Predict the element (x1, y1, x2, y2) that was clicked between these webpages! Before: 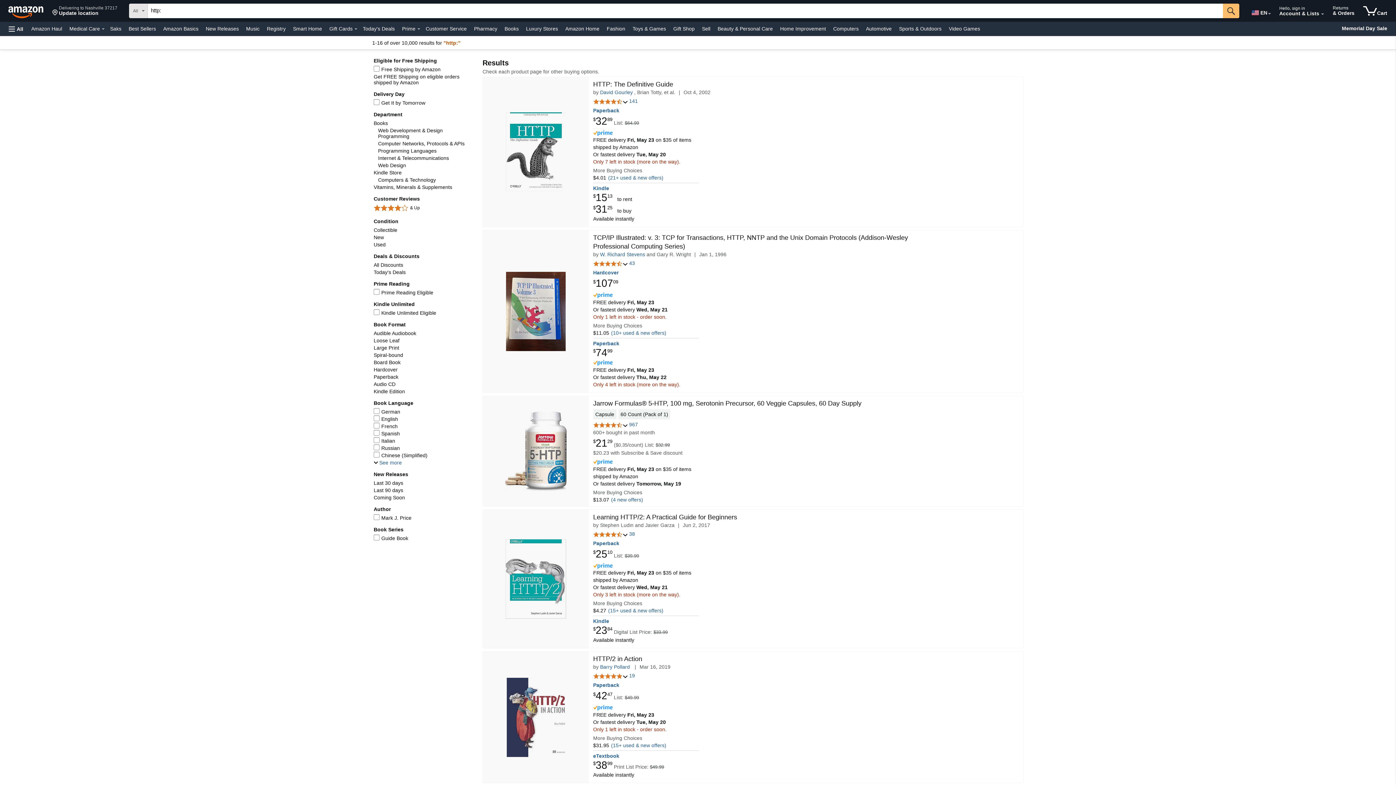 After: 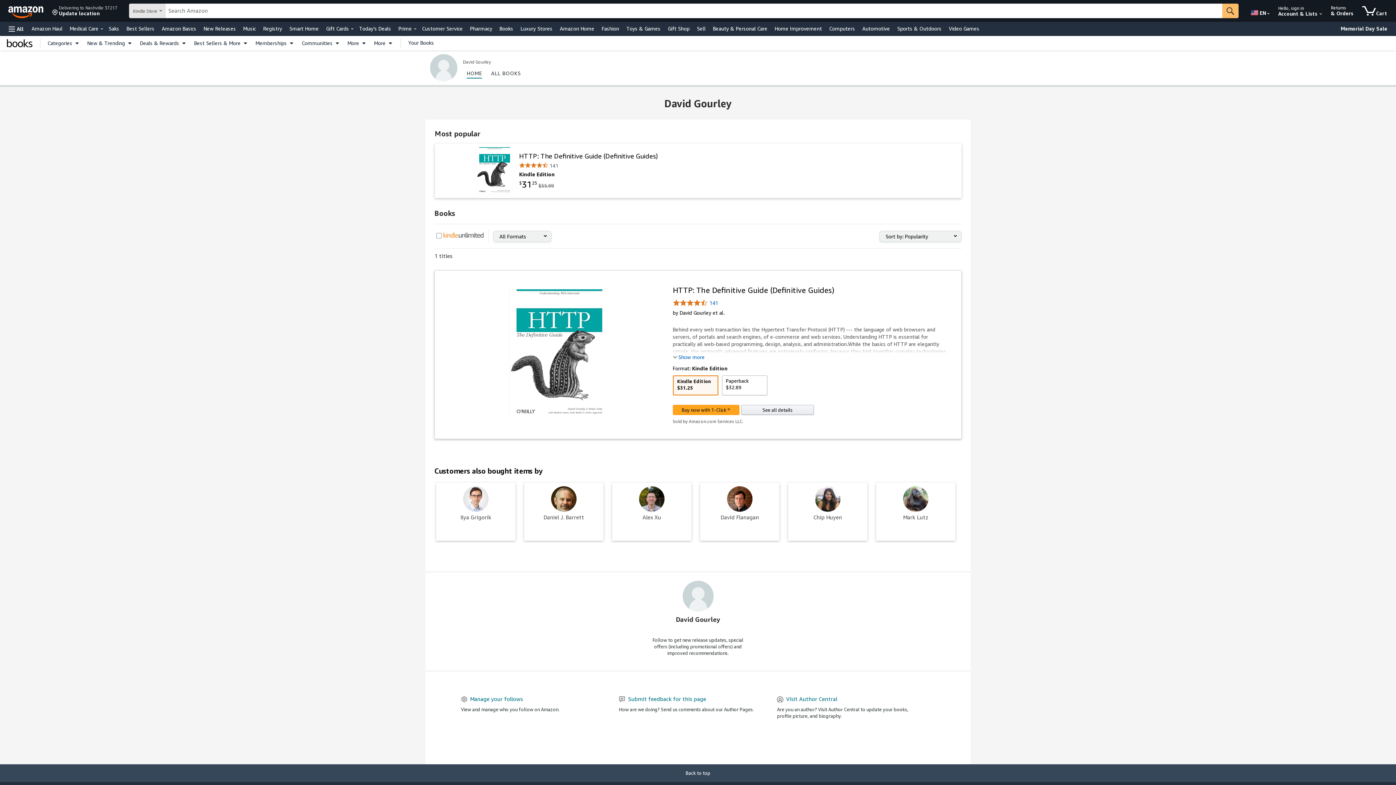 Action: label: David Gourley bbox: (600, 89, 632, 95)